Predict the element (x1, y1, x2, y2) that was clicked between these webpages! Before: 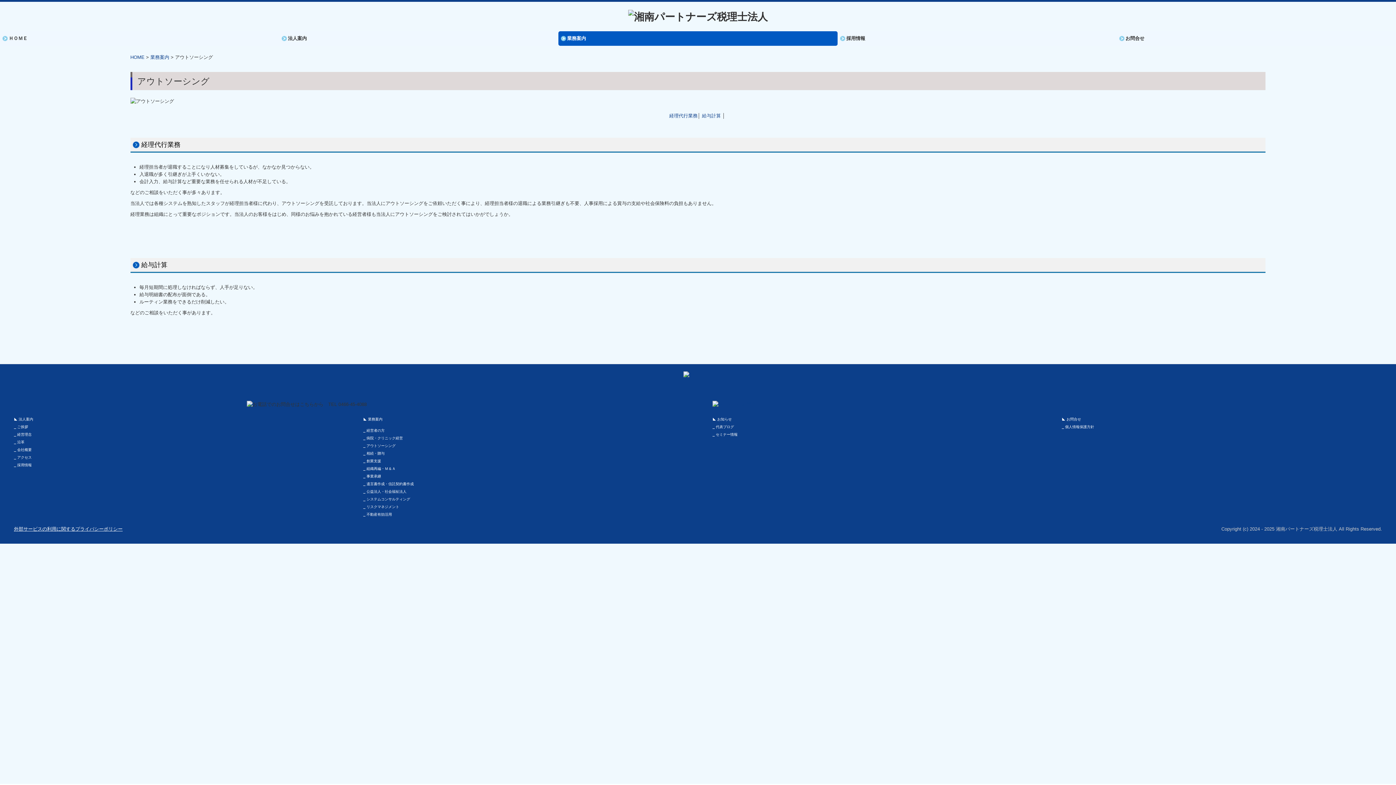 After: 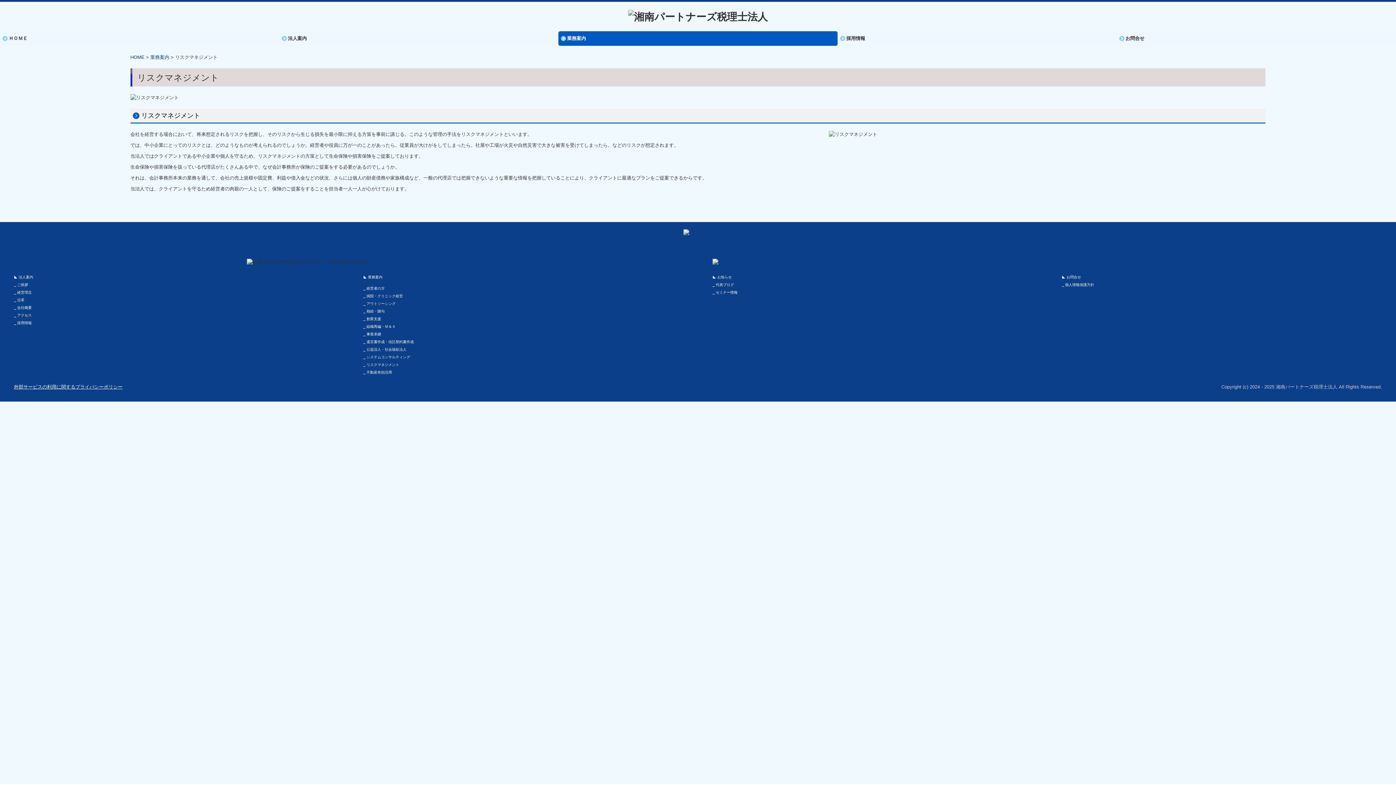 Action: label: リスクマネジメント bbox: (366, 505, 399, 509)